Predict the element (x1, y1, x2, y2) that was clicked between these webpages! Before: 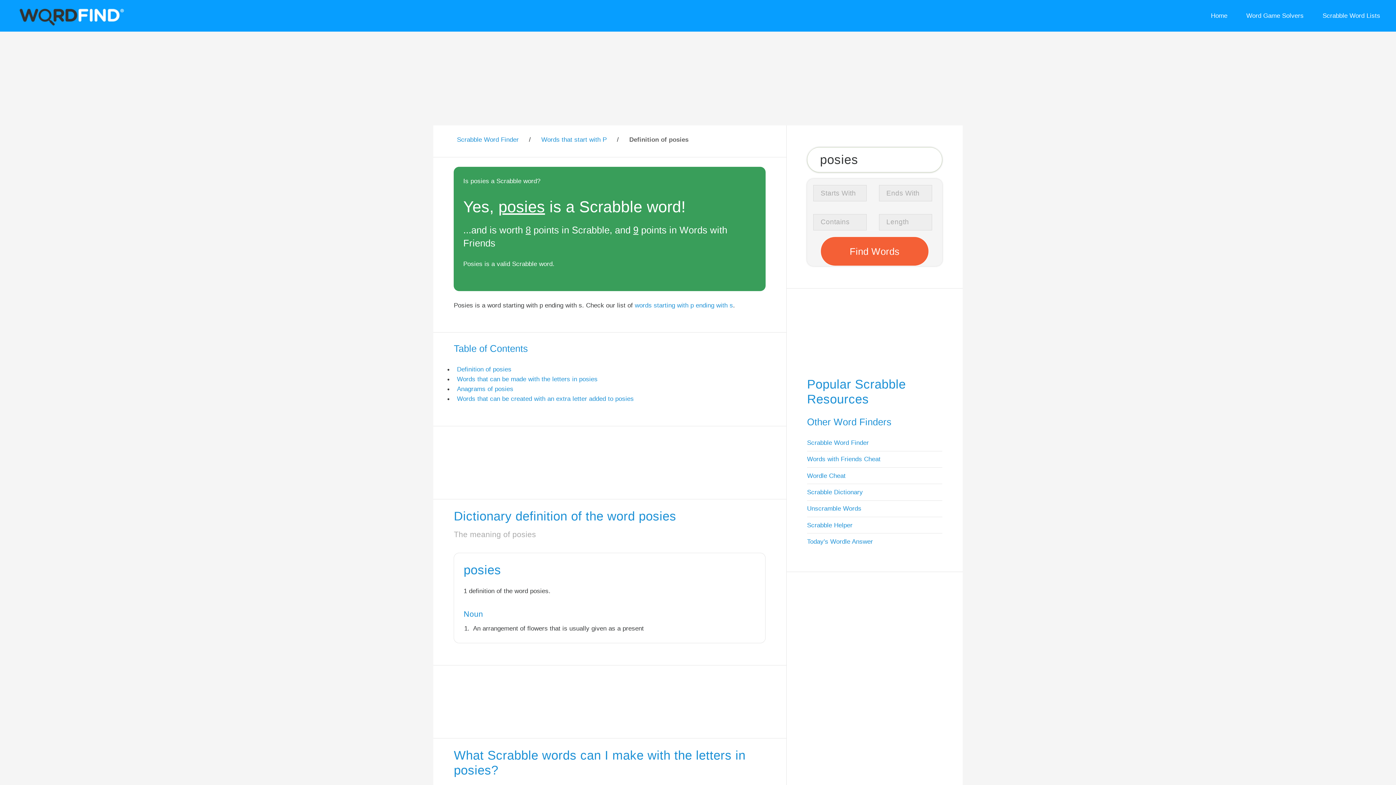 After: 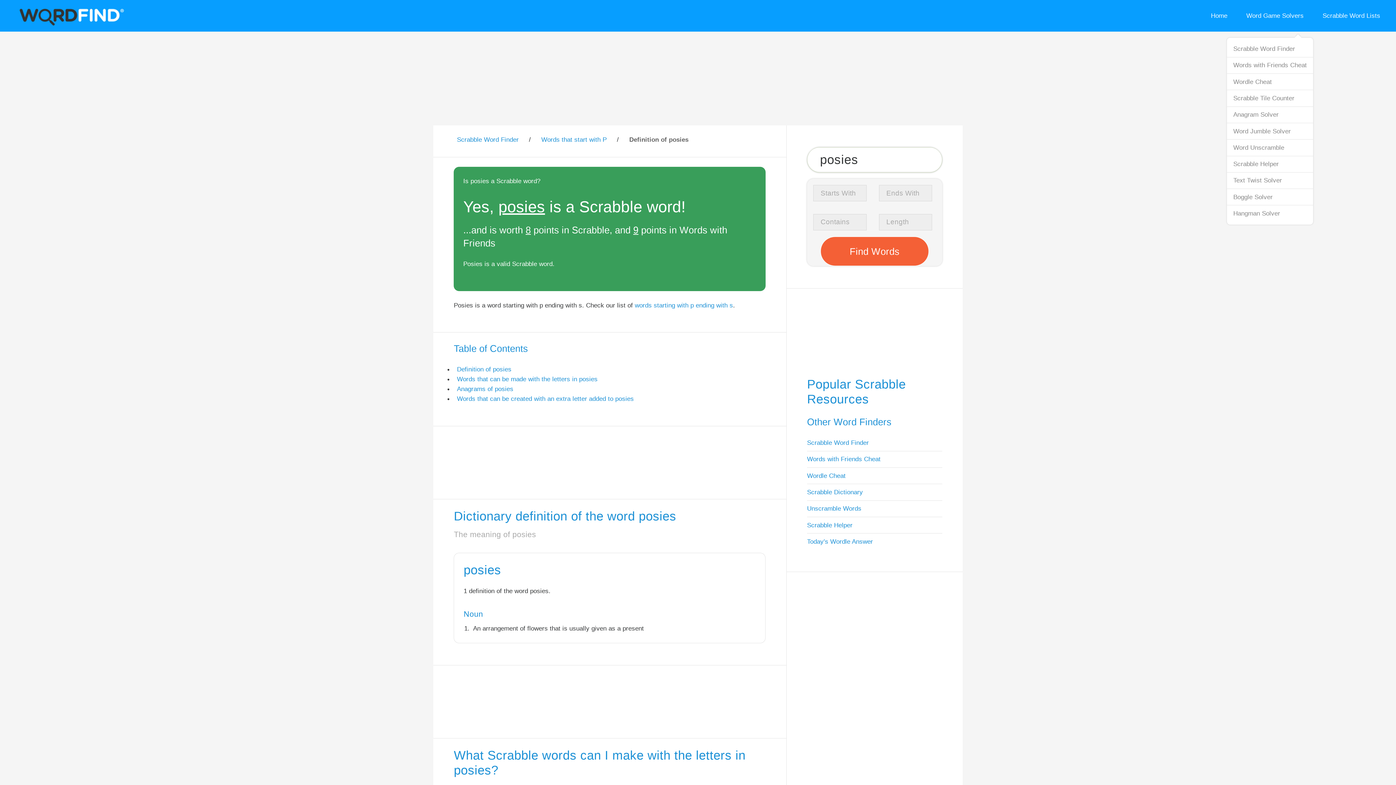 Action: bbox: (1240, 0, 1310, 31) label: Word Game Solvers